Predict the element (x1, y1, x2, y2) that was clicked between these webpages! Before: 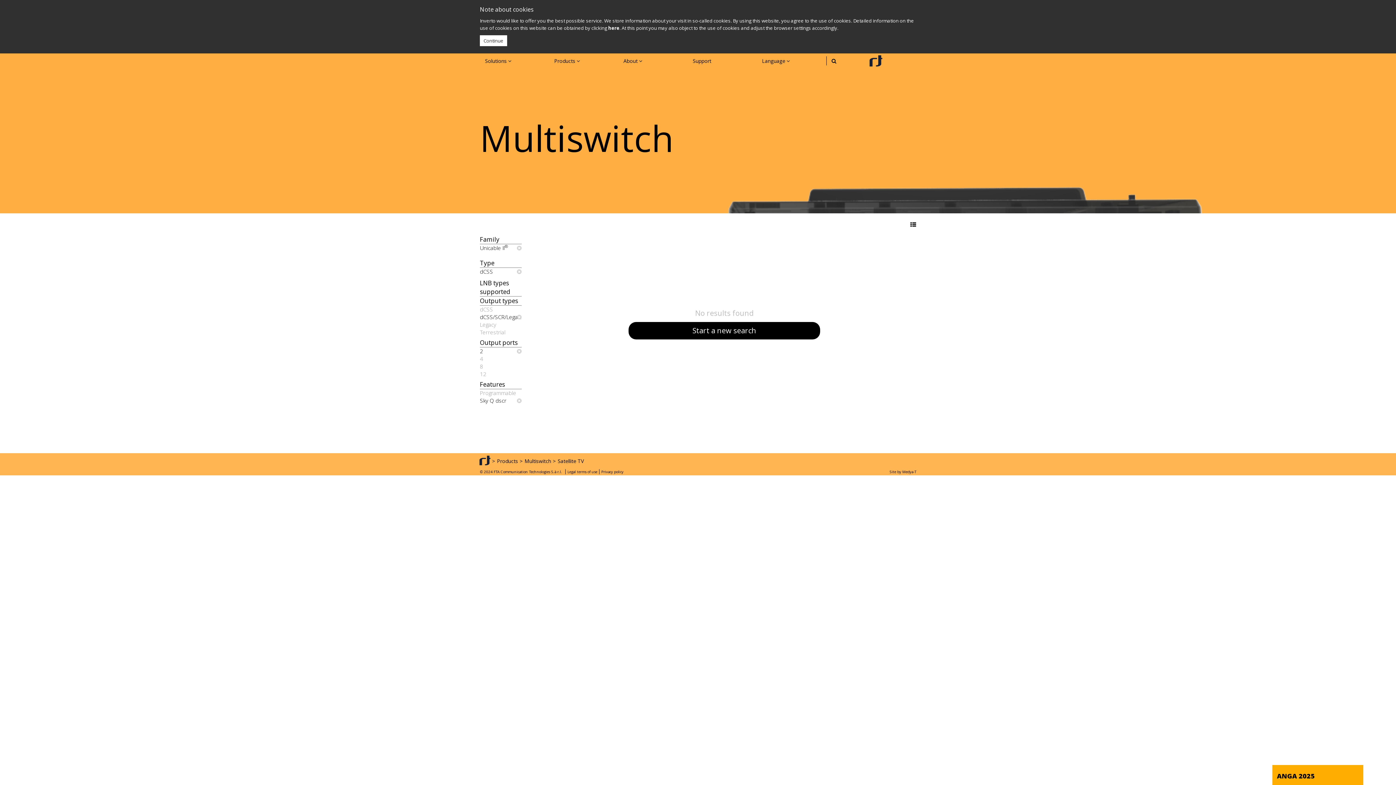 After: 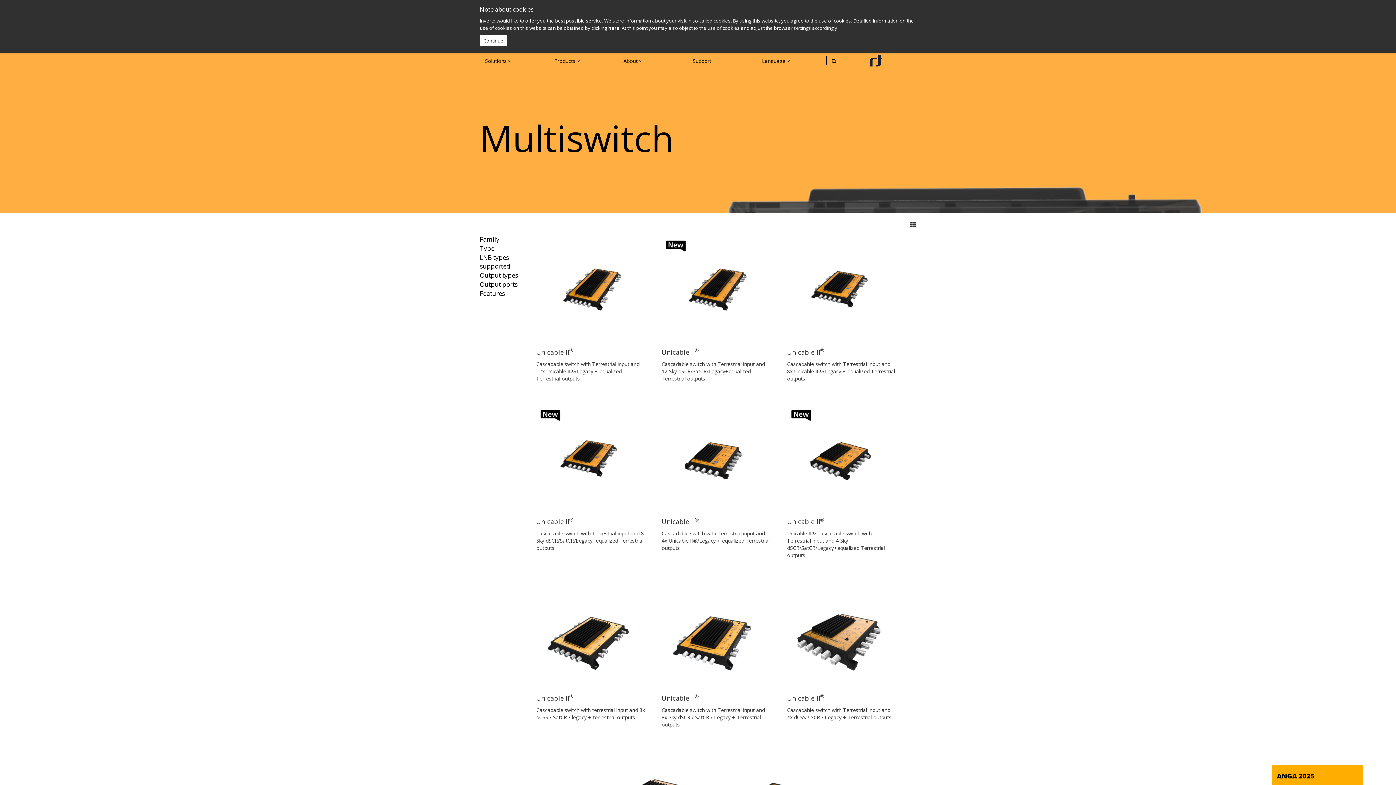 Action: label: Multiswitch bbox: (522, 457, 551, 465)